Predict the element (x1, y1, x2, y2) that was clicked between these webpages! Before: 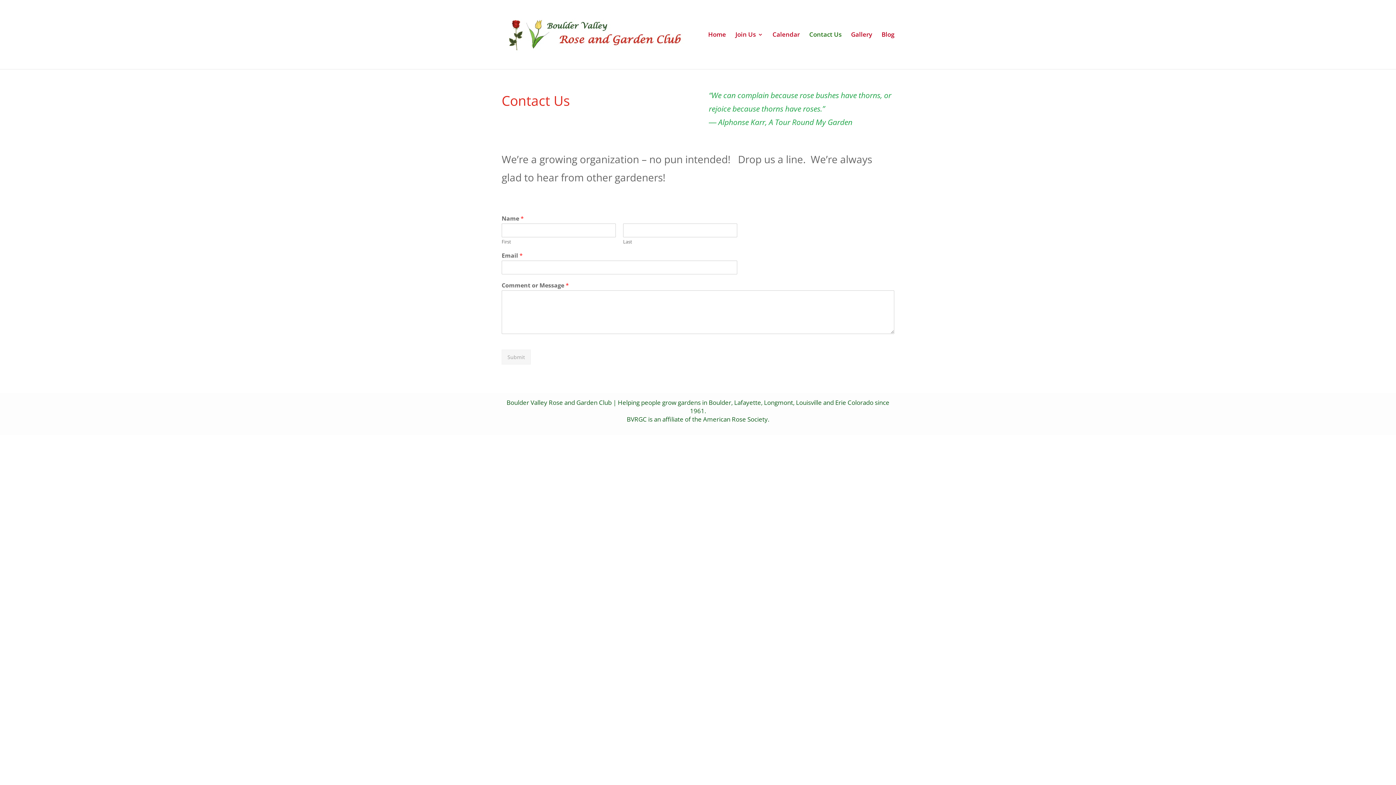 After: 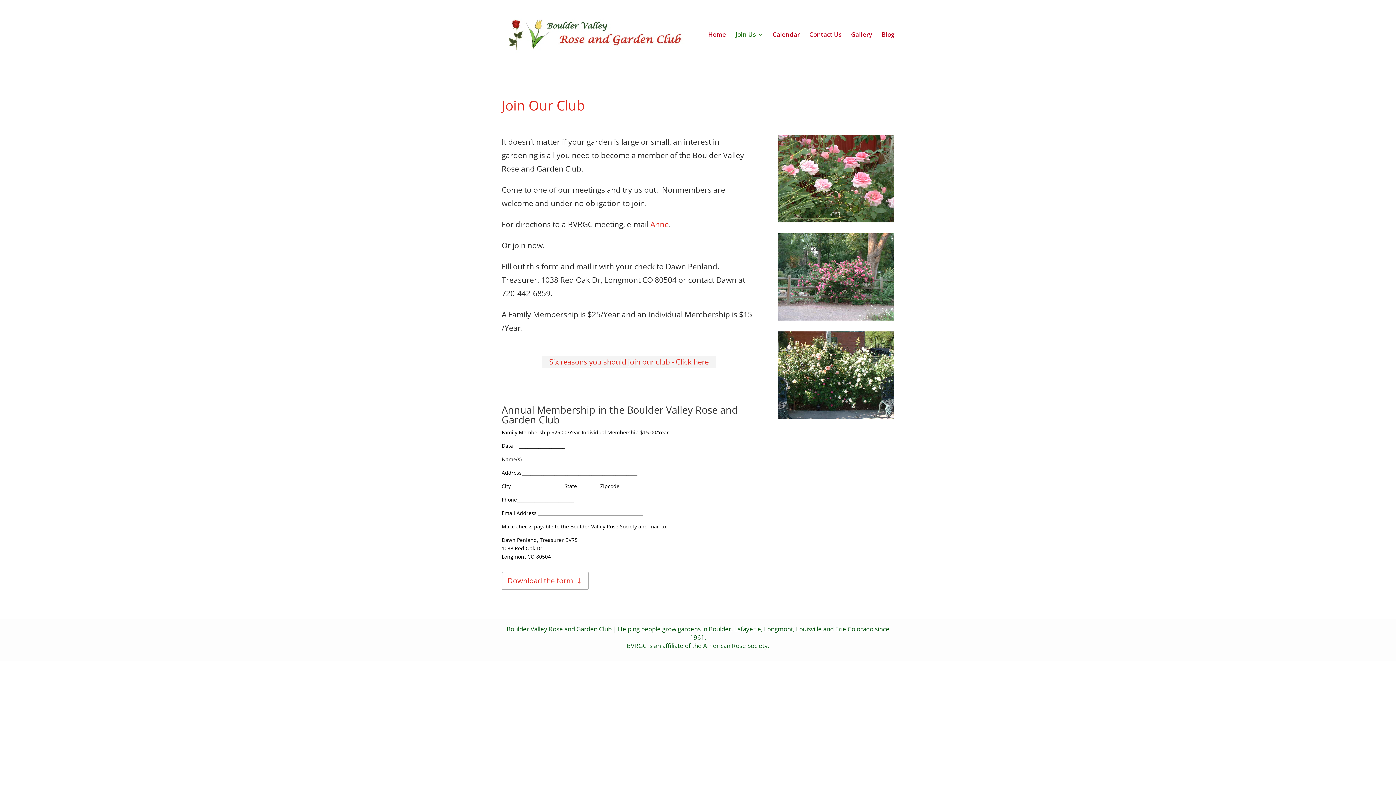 Action: label: Join Us bbox: (735, 32, 763, 69)